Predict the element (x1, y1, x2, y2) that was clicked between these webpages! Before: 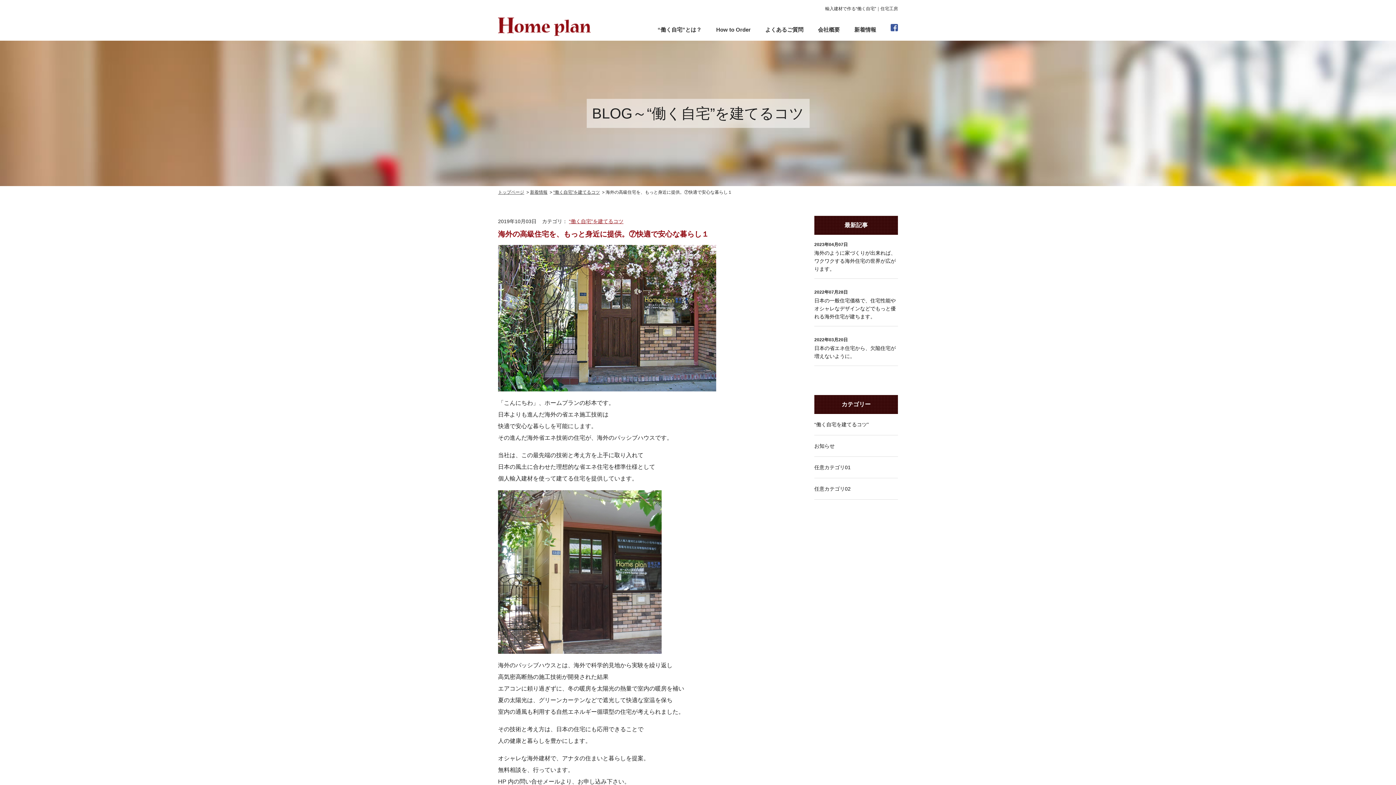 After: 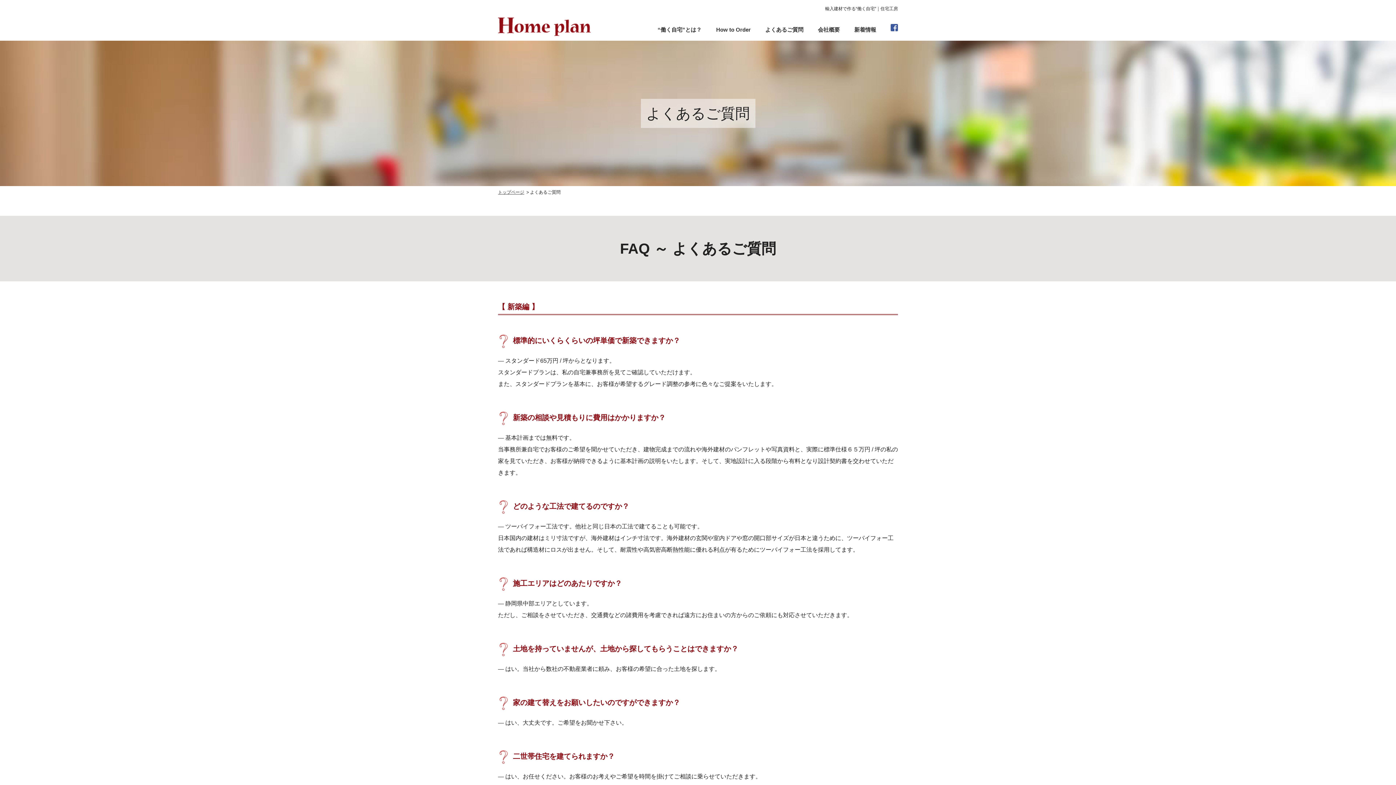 Action: label: よくあるご質問 bbox: (765, 26, 803, 32)